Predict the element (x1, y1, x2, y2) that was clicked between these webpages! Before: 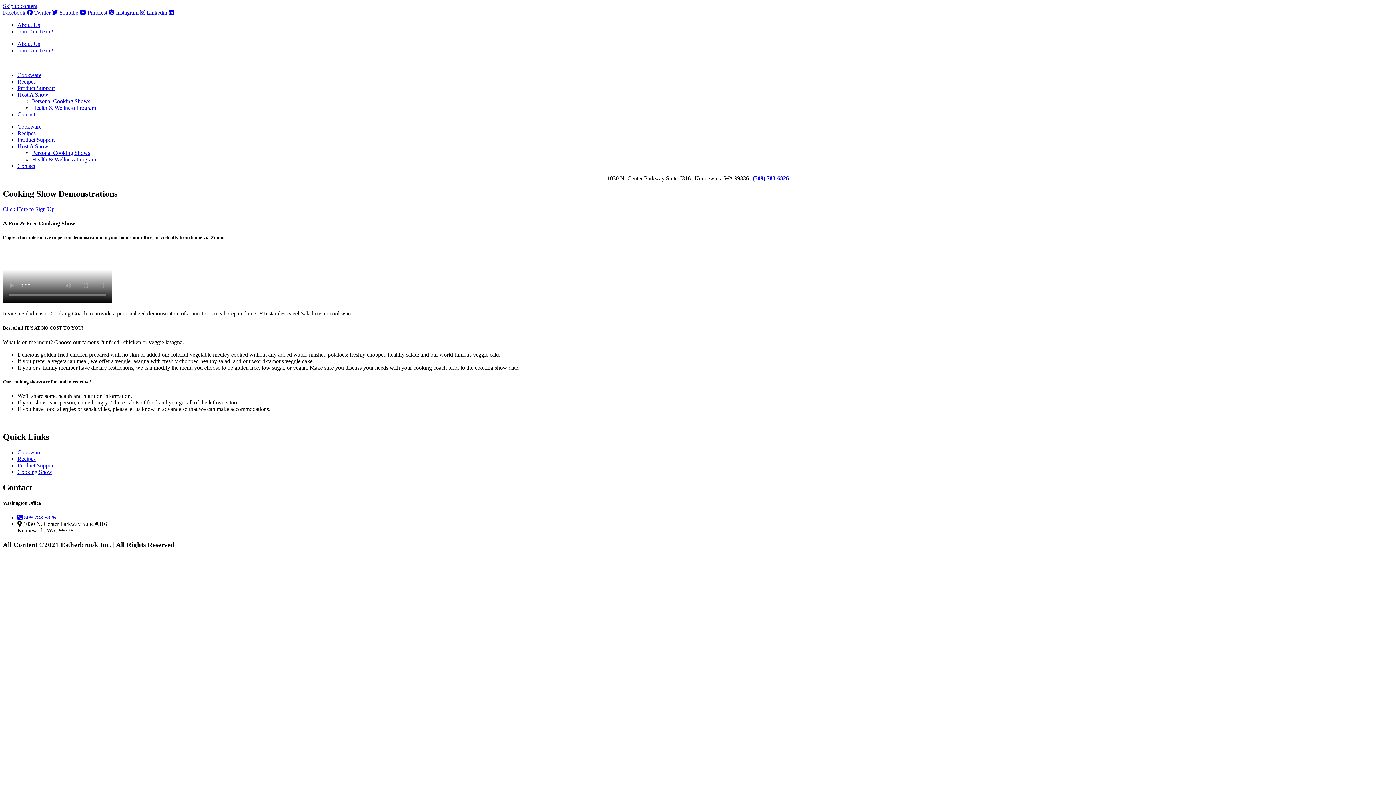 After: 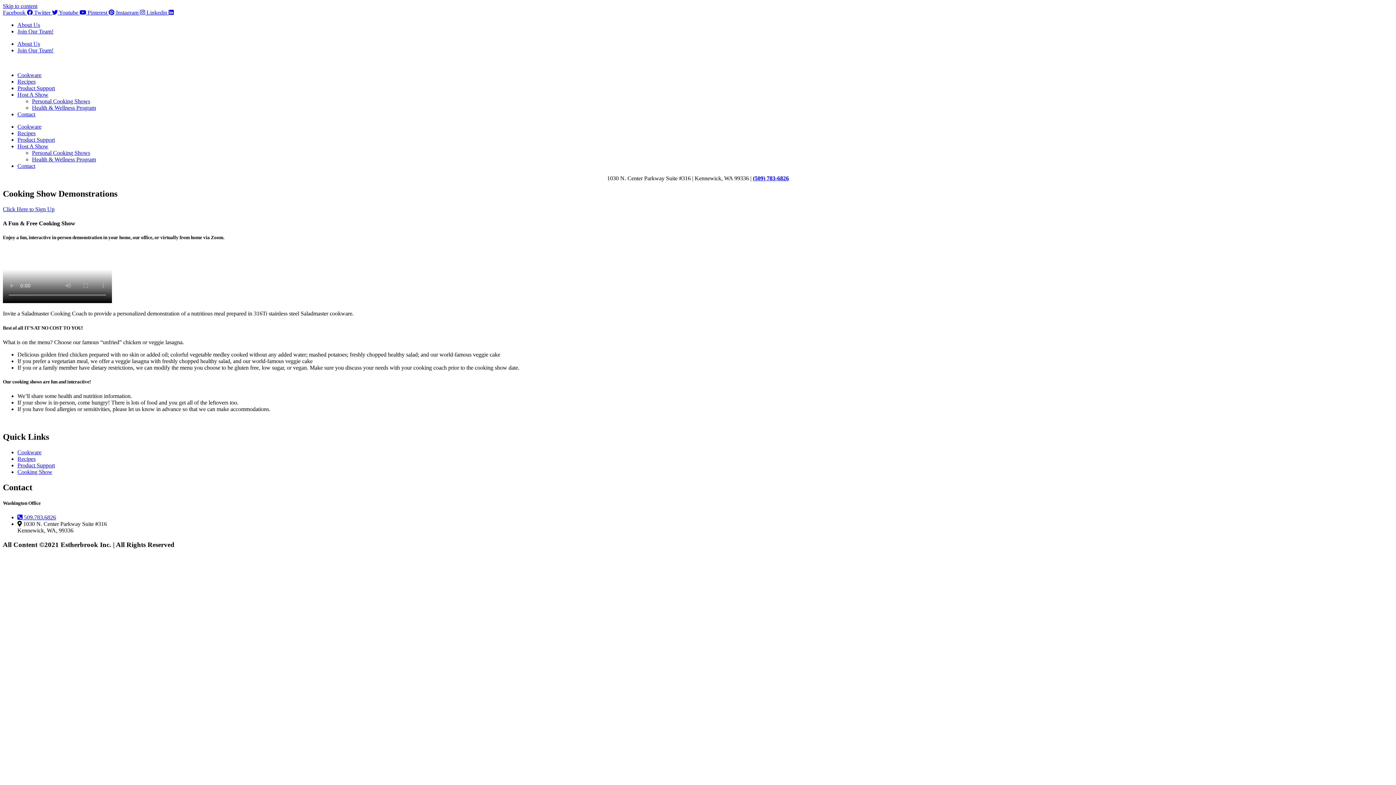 Action: label: Facebook   bbox: (2, 9, 34, 15)